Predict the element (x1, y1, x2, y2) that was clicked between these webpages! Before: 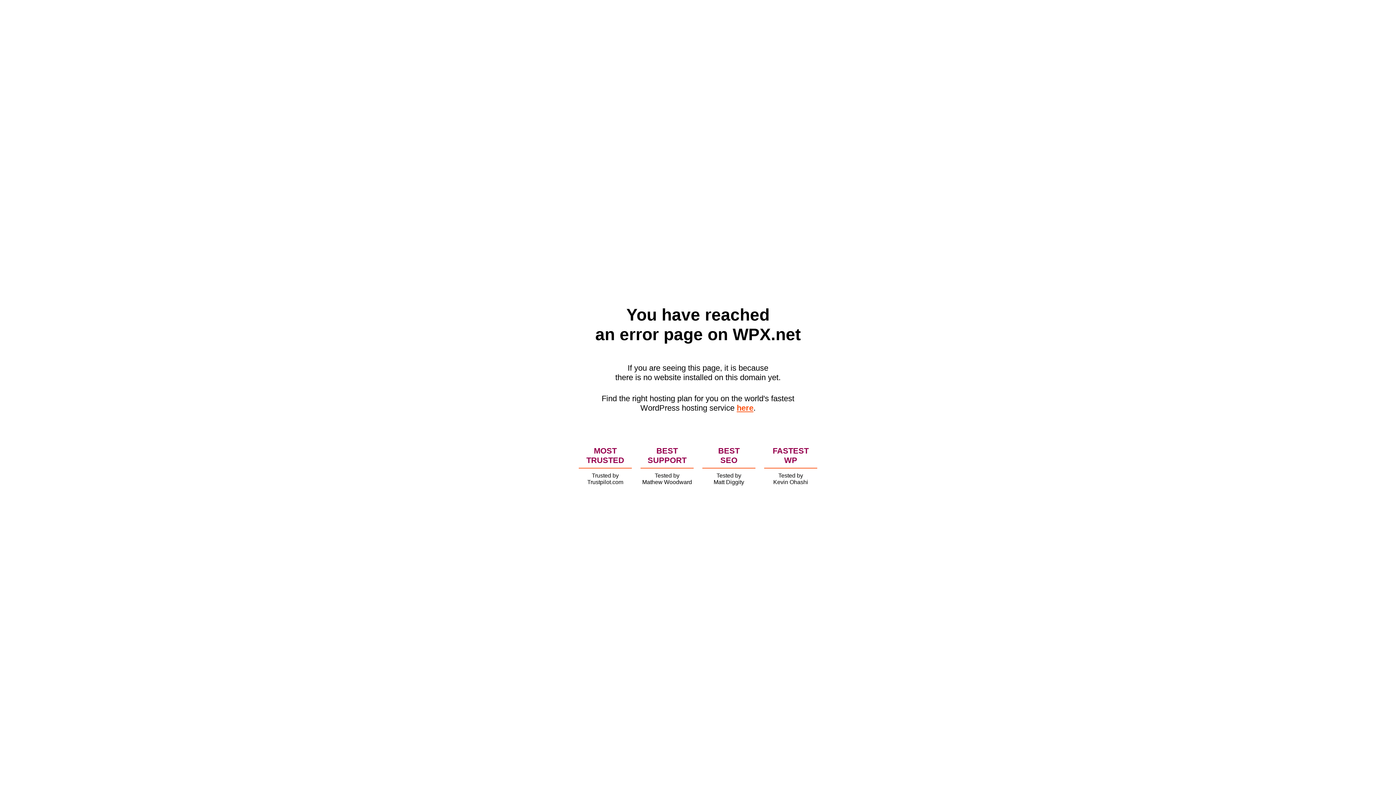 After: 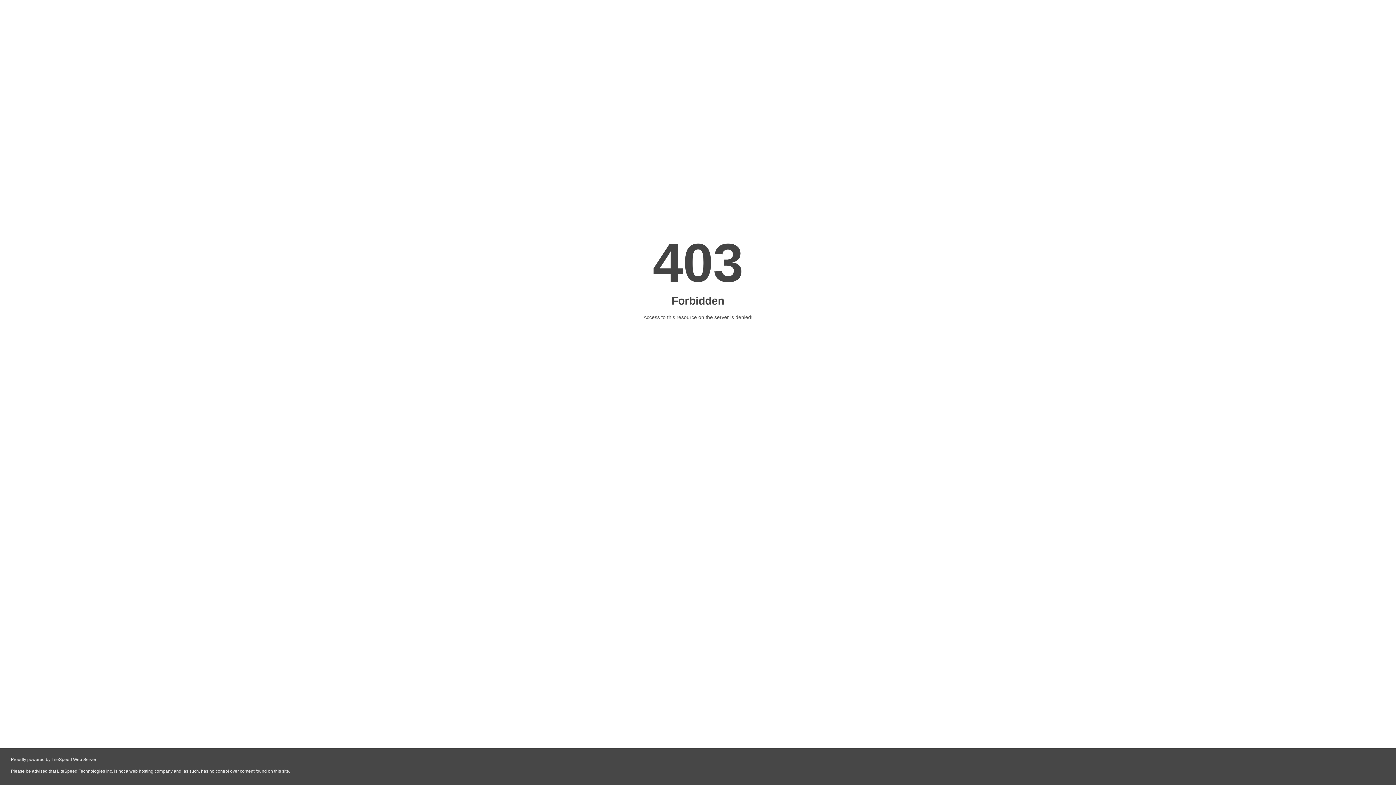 Action: label: here bbox: (736, 403, 753, 412)